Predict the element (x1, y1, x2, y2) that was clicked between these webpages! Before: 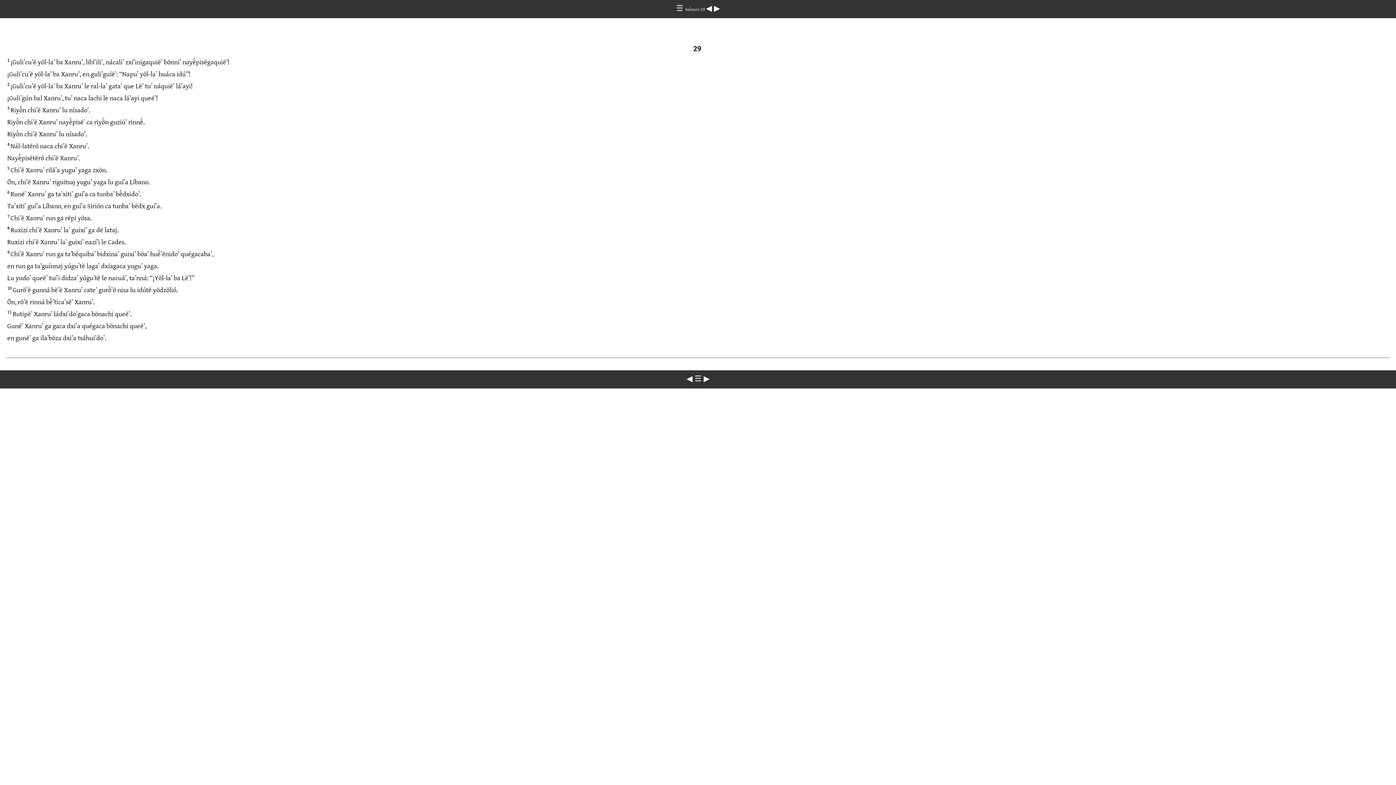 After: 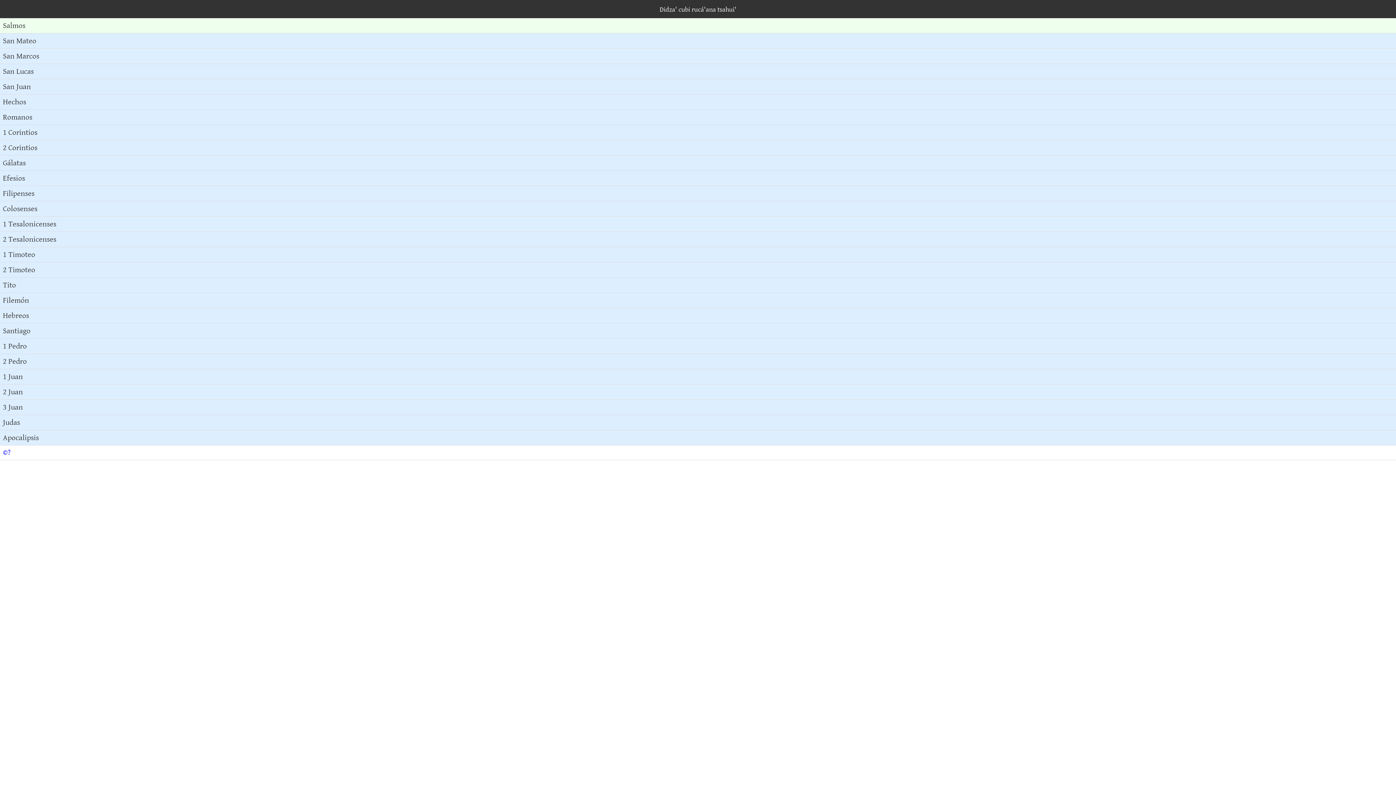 Action: bbox: (694, 374, 701, 383) label: ☰